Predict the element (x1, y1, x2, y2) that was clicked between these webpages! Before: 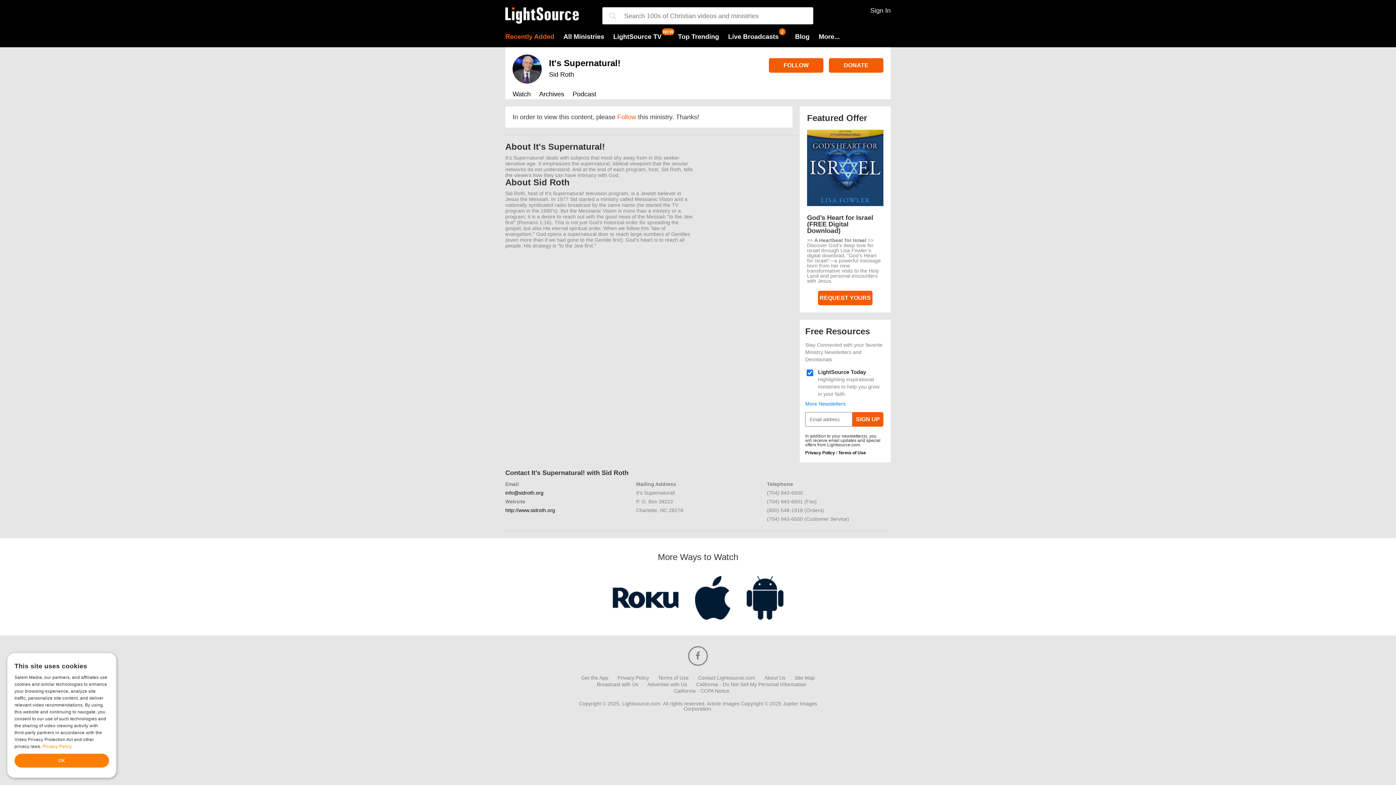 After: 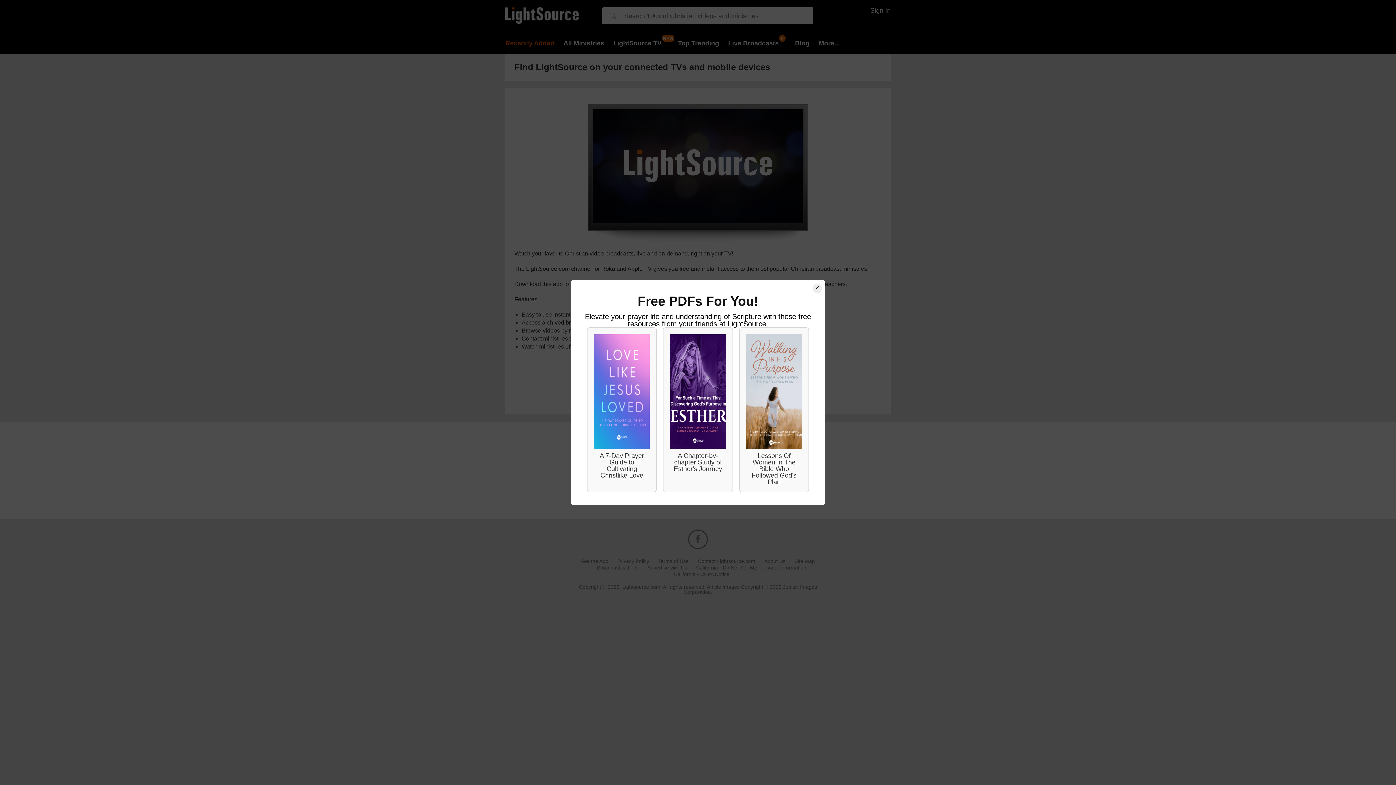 Action: label: Get the App bbox: (581, 675, 608, 680)